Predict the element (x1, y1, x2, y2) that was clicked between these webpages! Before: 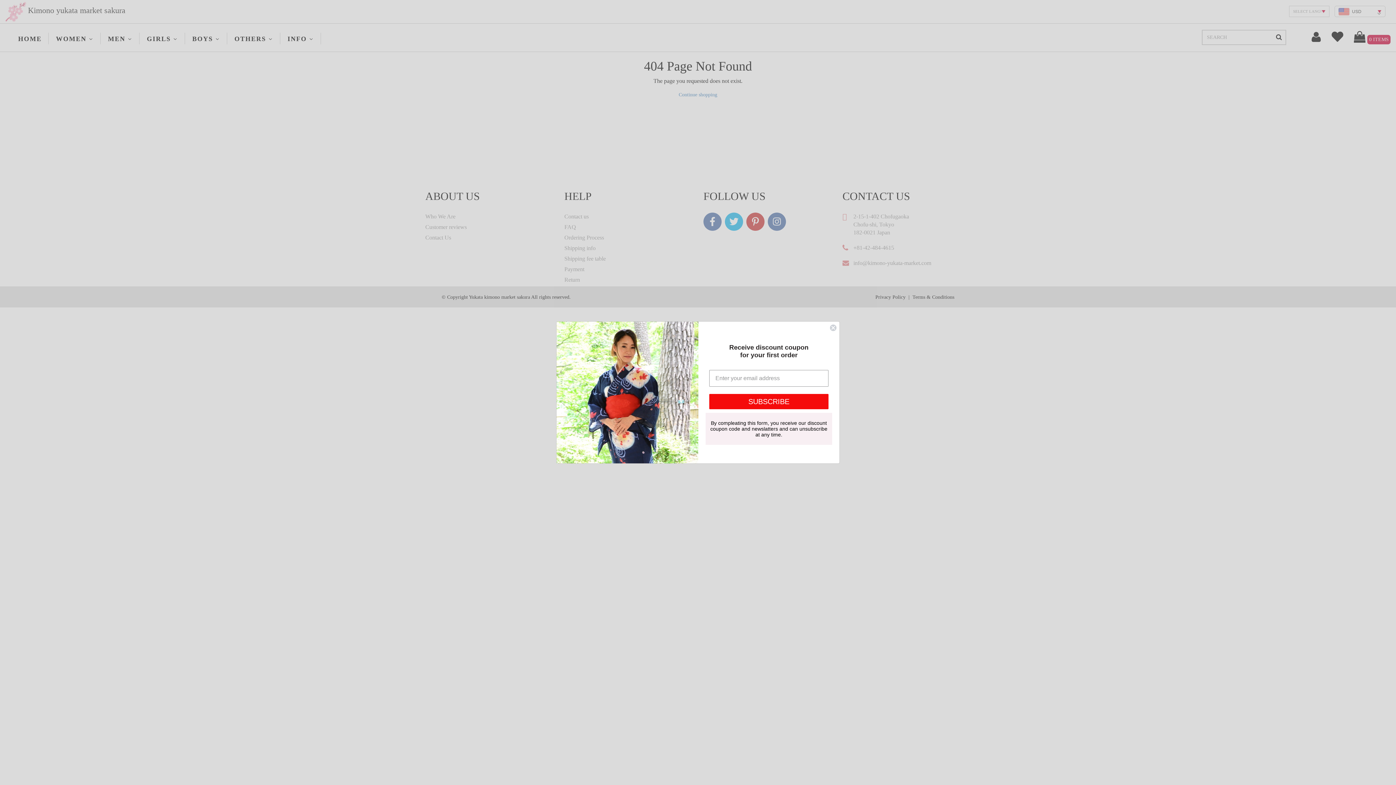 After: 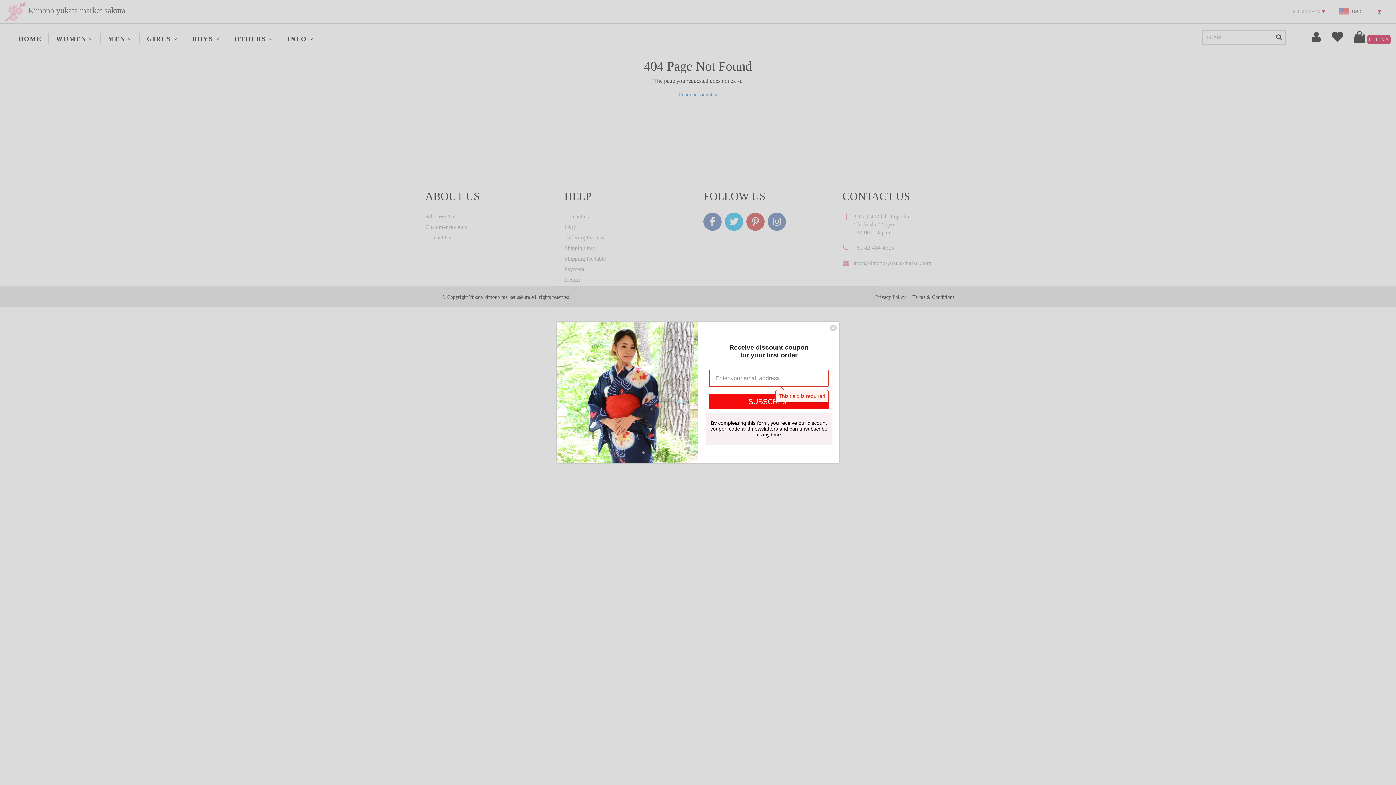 Action: bbox: (709, 394, 828, 409) label: SUBSCRIBE